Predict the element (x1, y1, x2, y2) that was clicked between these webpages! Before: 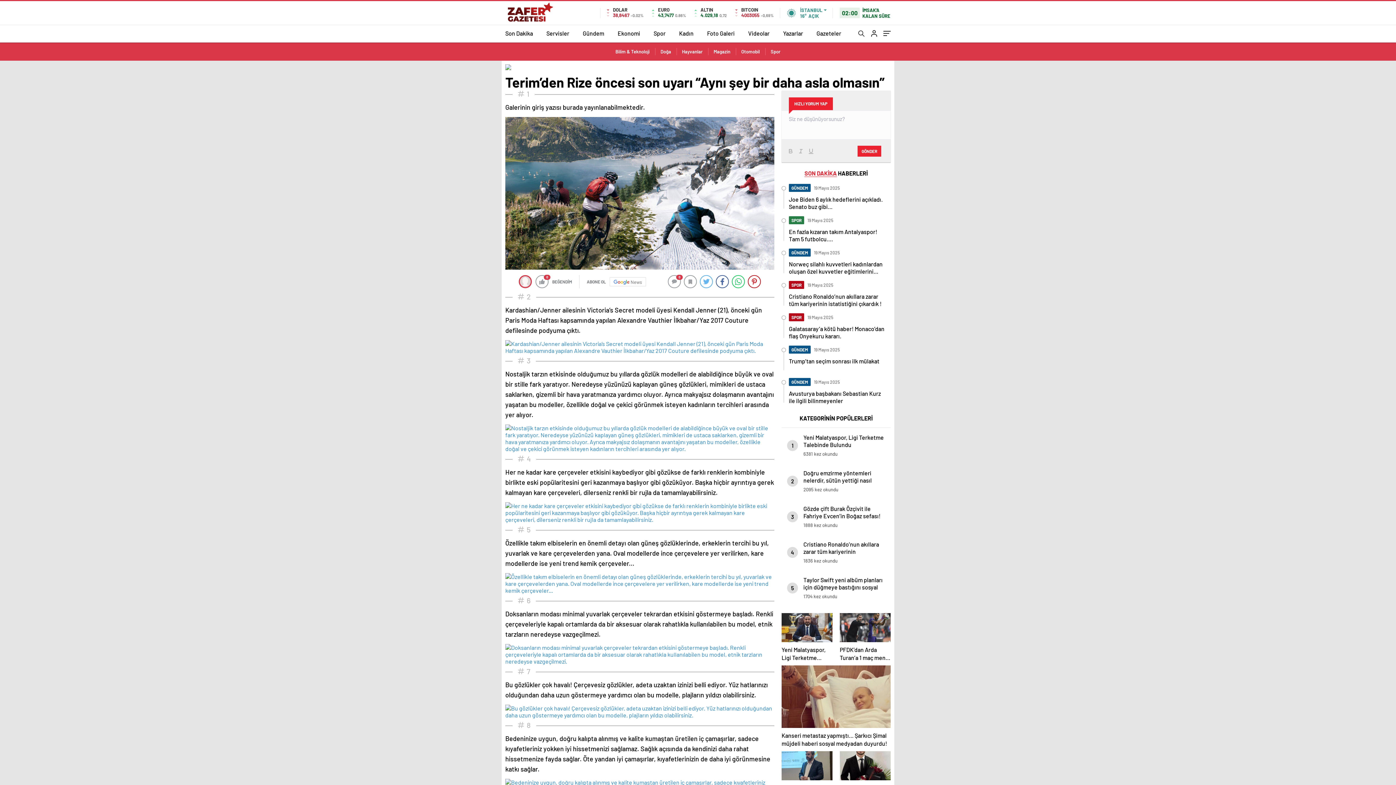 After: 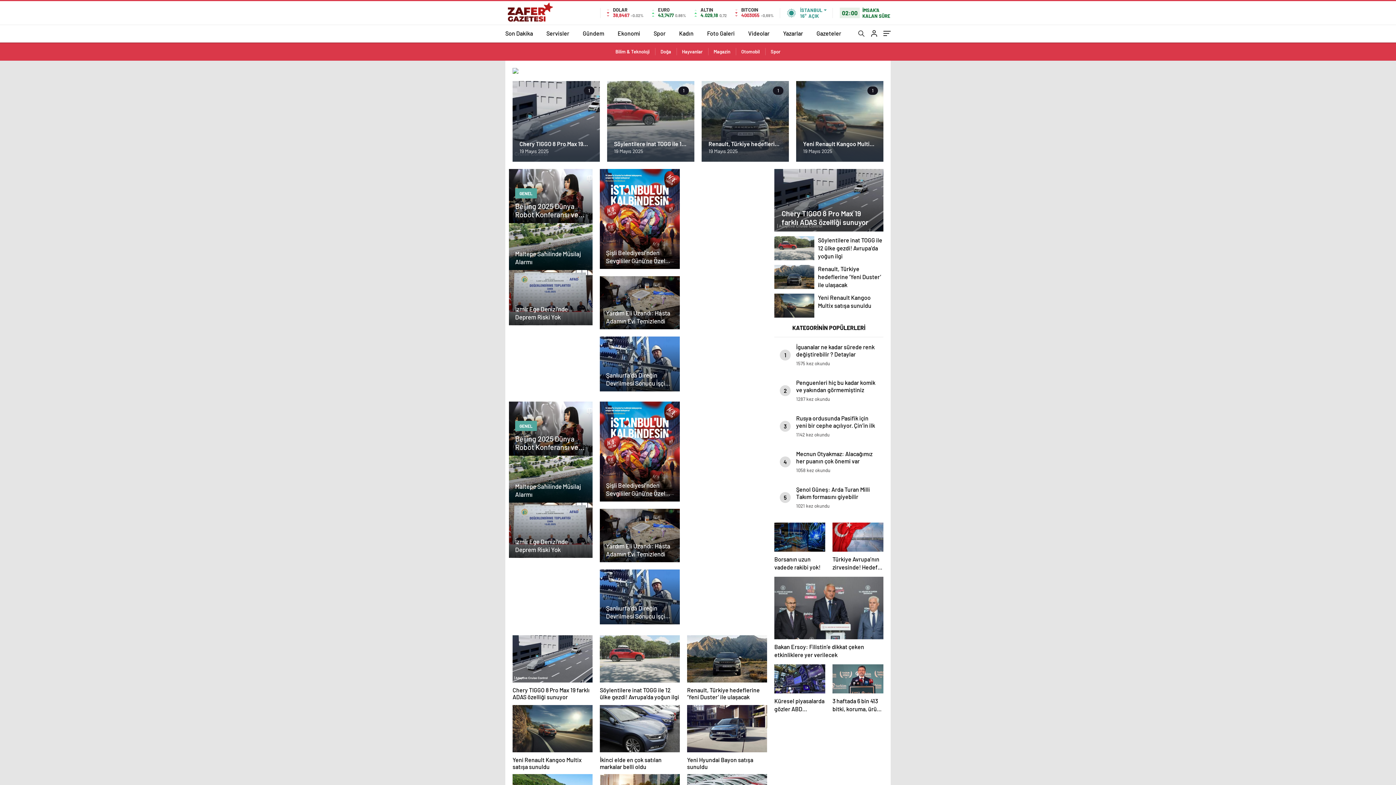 Action: label: Otomobil bbox: (741, 42, 765, 60)